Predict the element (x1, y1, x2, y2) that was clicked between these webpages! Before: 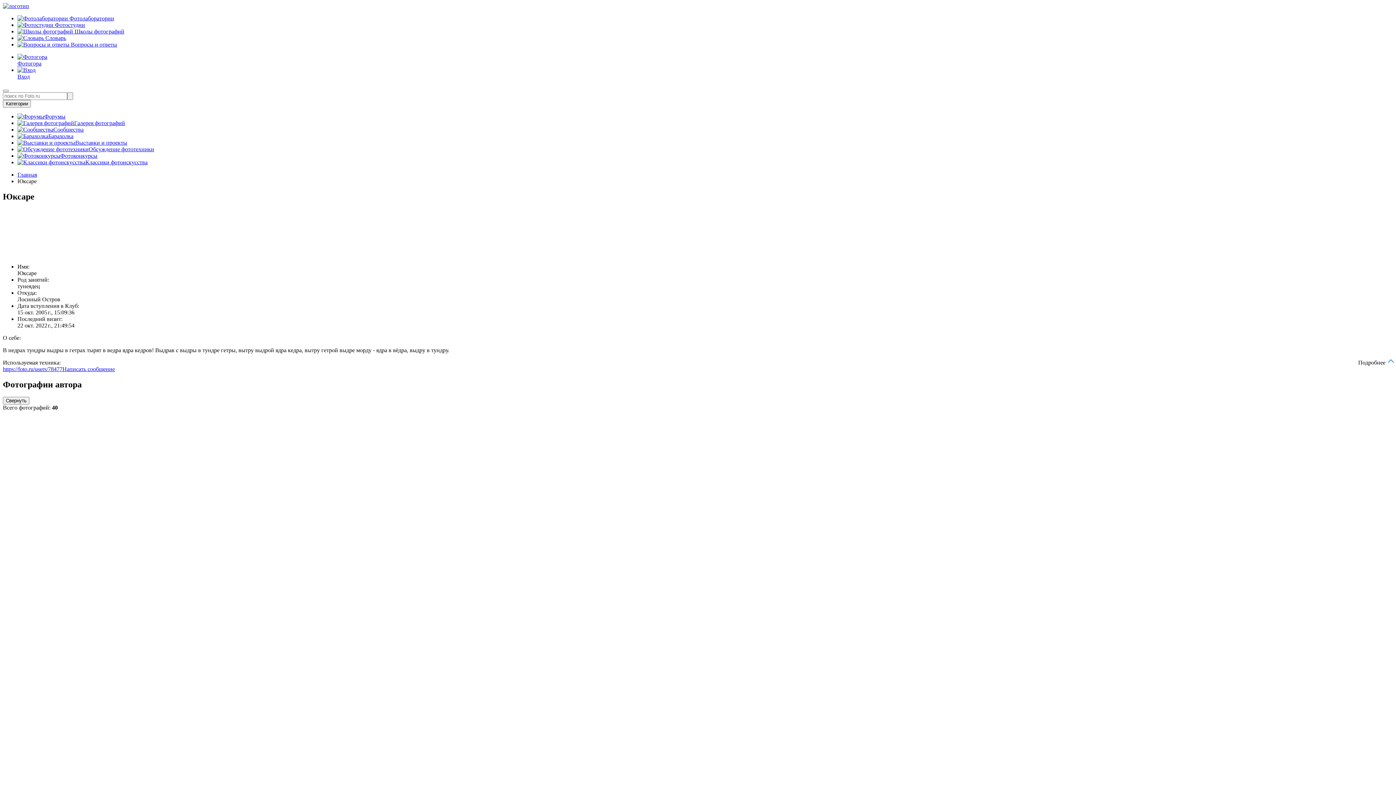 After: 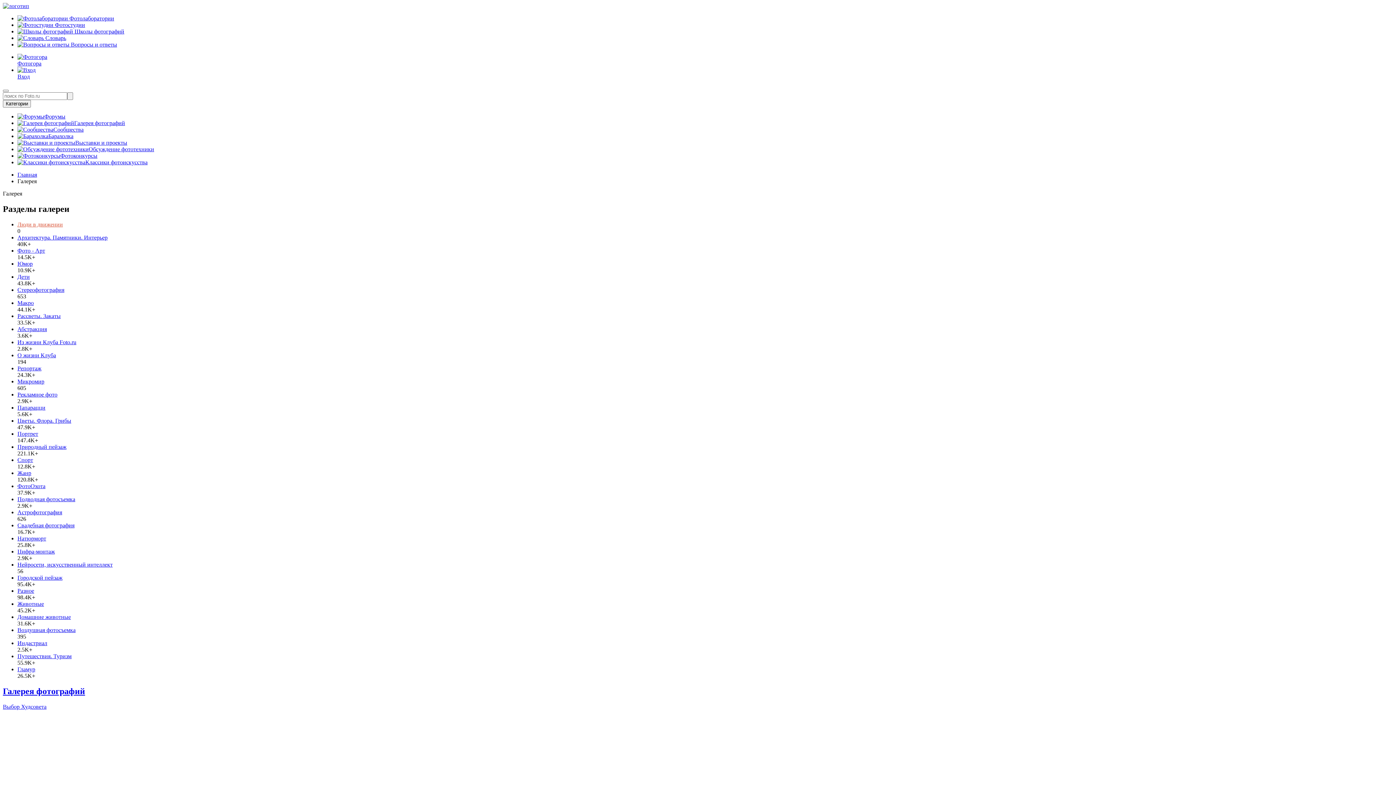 Action: bbox: (17, 120, 125, 126) label: Галерея фотографий